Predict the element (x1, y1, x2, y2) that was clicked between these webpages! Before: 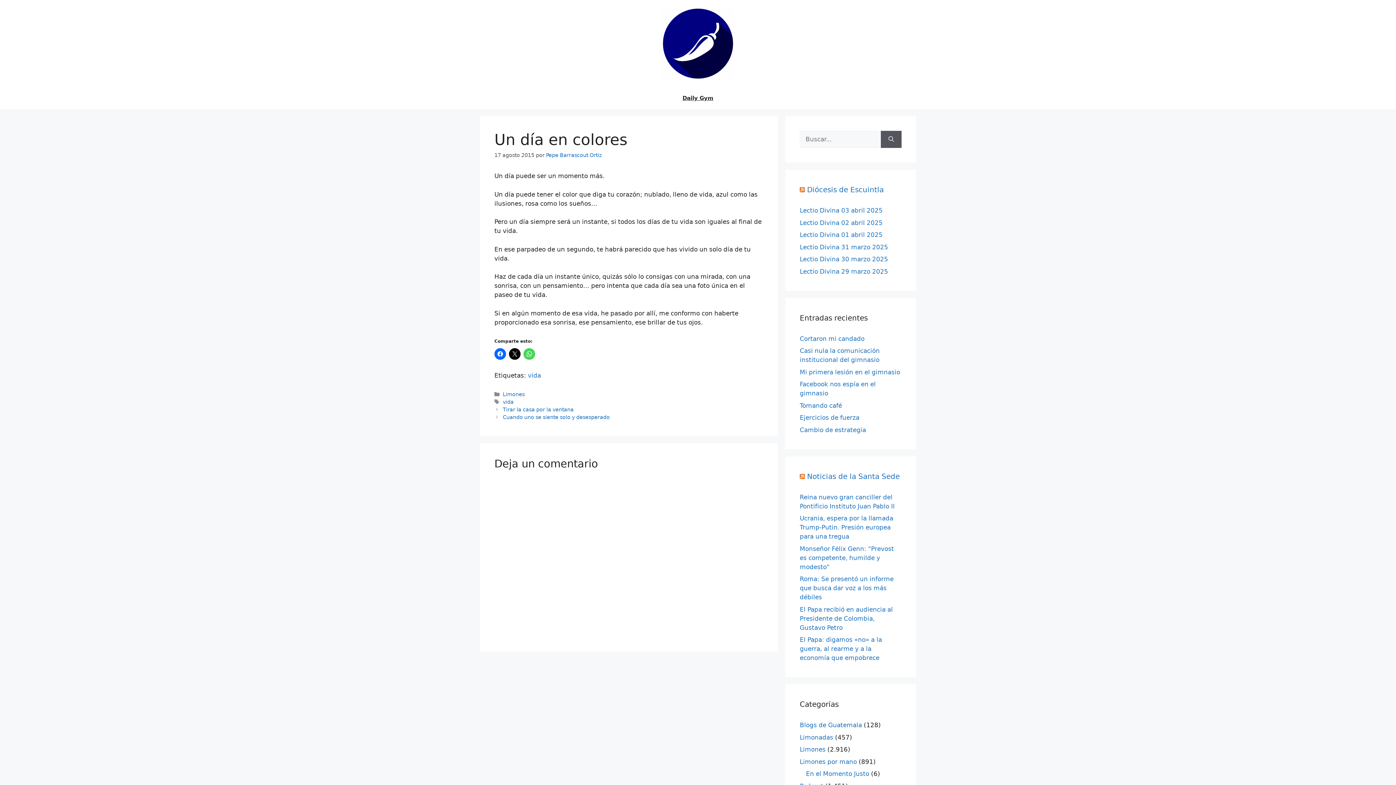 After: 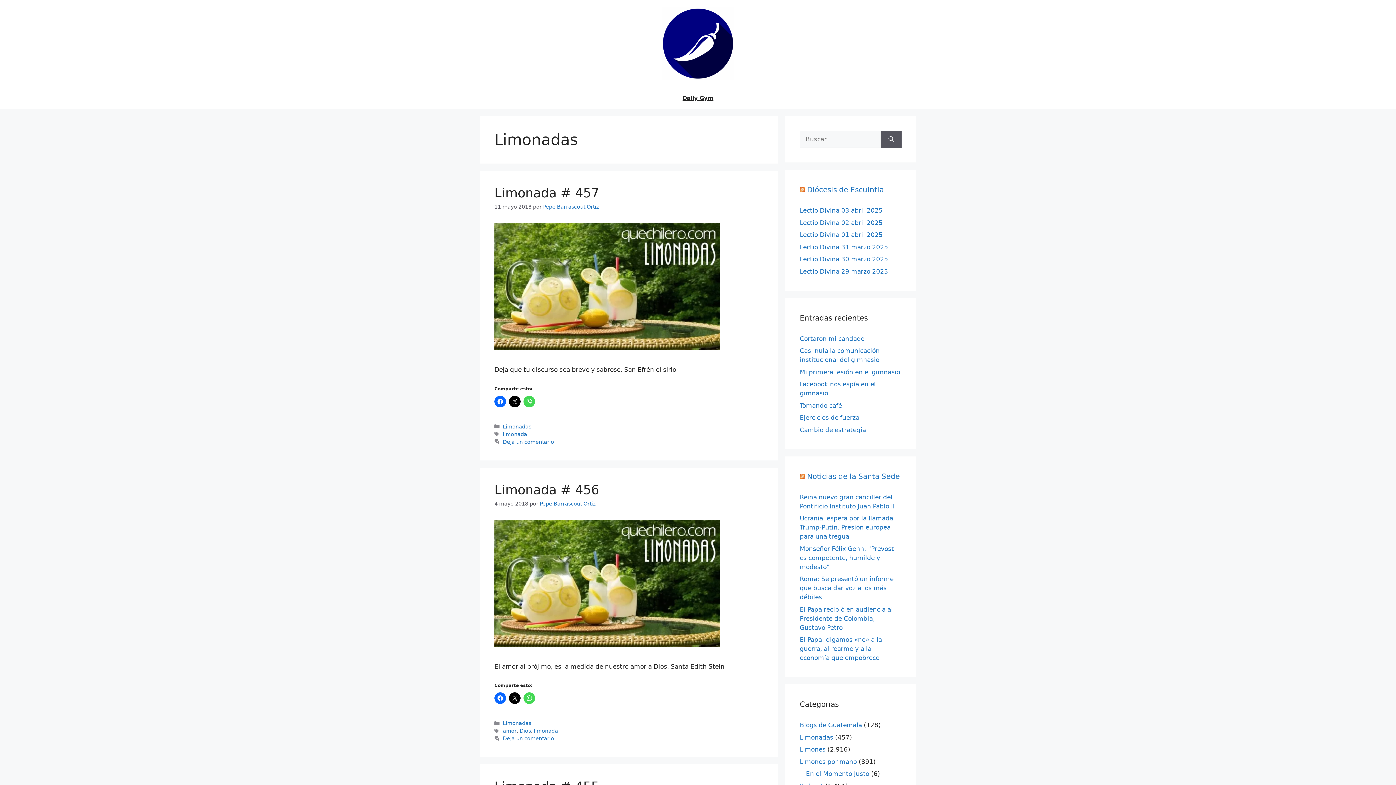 Action: label: Limonadas bbox: (800, 734, 833, 741)